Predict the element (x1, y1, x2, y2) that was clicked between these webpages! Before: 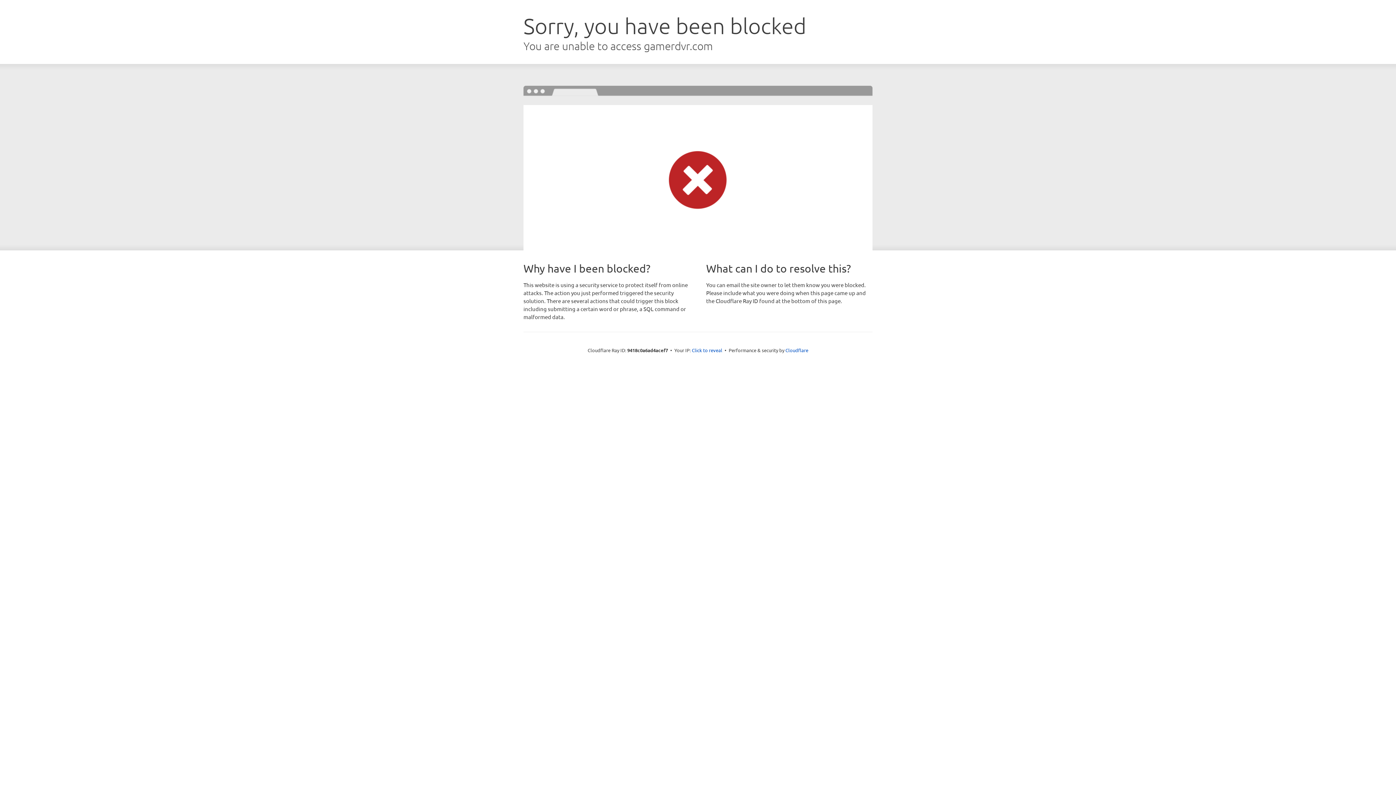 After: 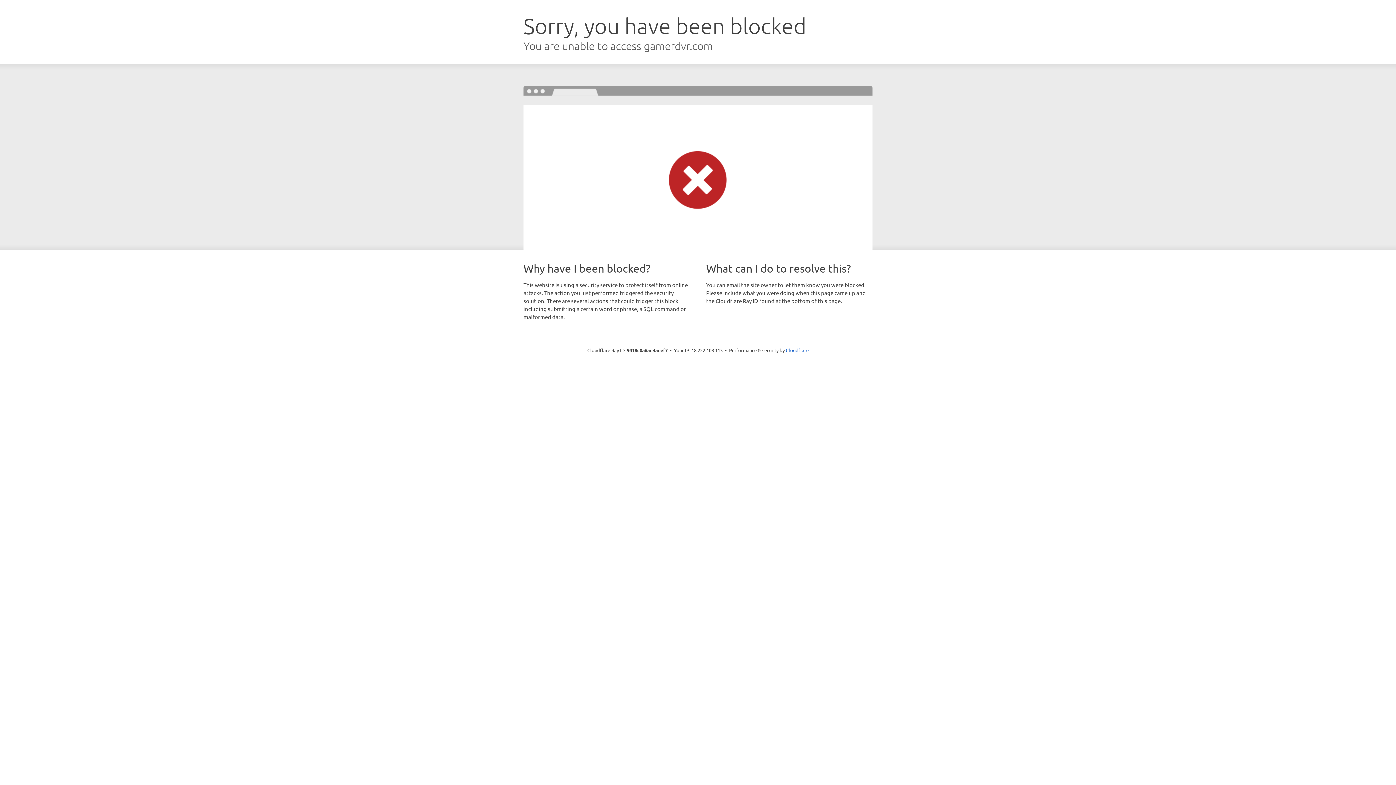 Action: bbox: (692, 346, 722, 353) label: Click to reveal